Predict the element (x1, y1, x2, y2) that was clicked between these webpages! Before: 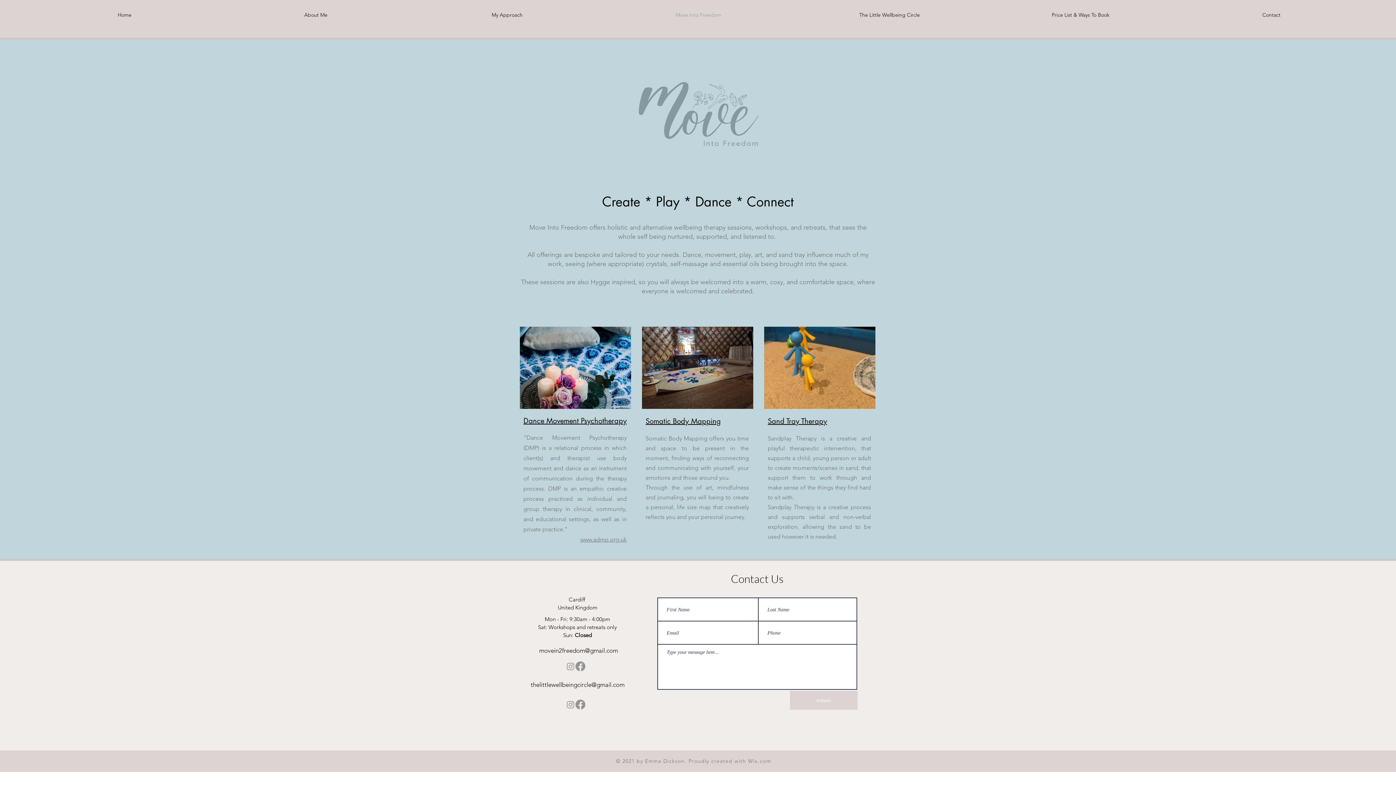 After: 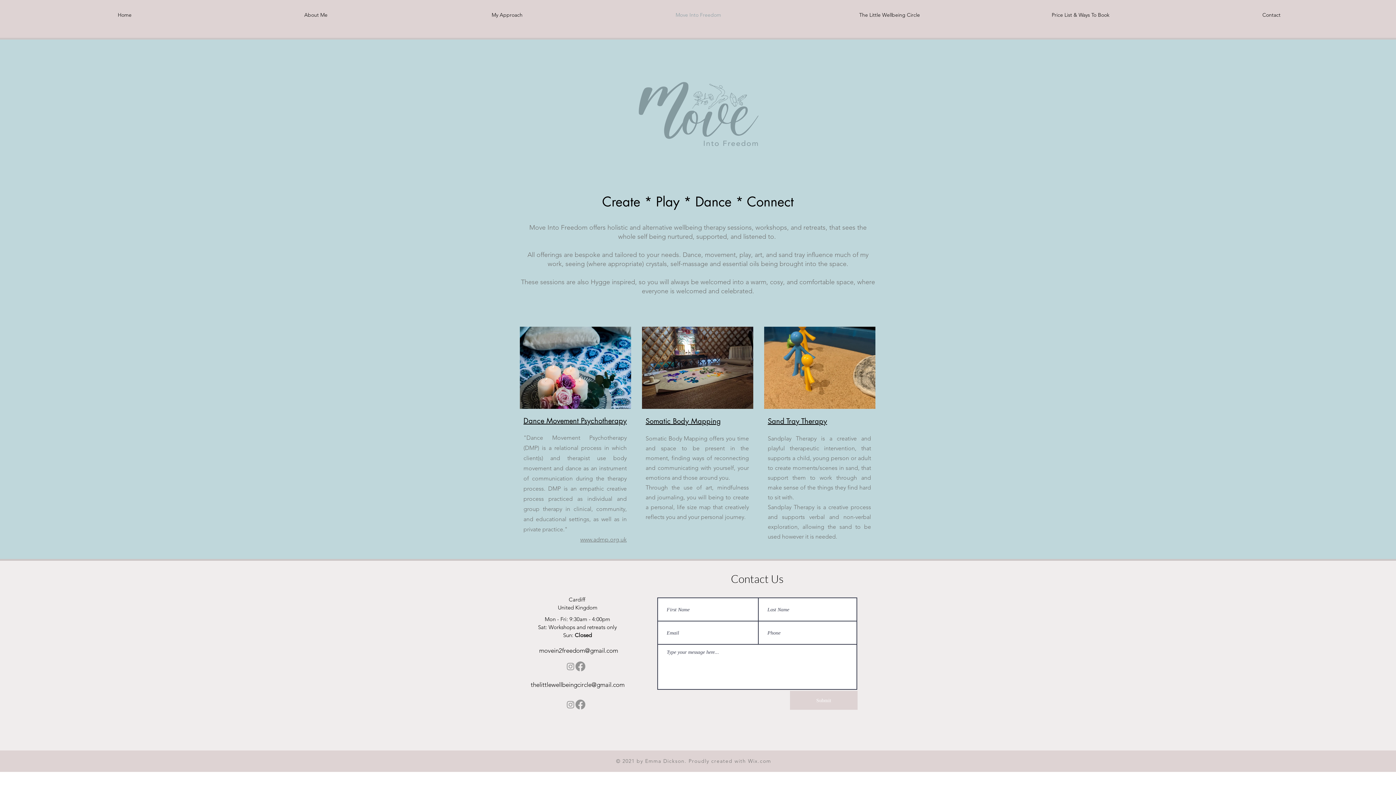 Action: label: www.admp.org.uk bbox: (580, 536, 626, 543)